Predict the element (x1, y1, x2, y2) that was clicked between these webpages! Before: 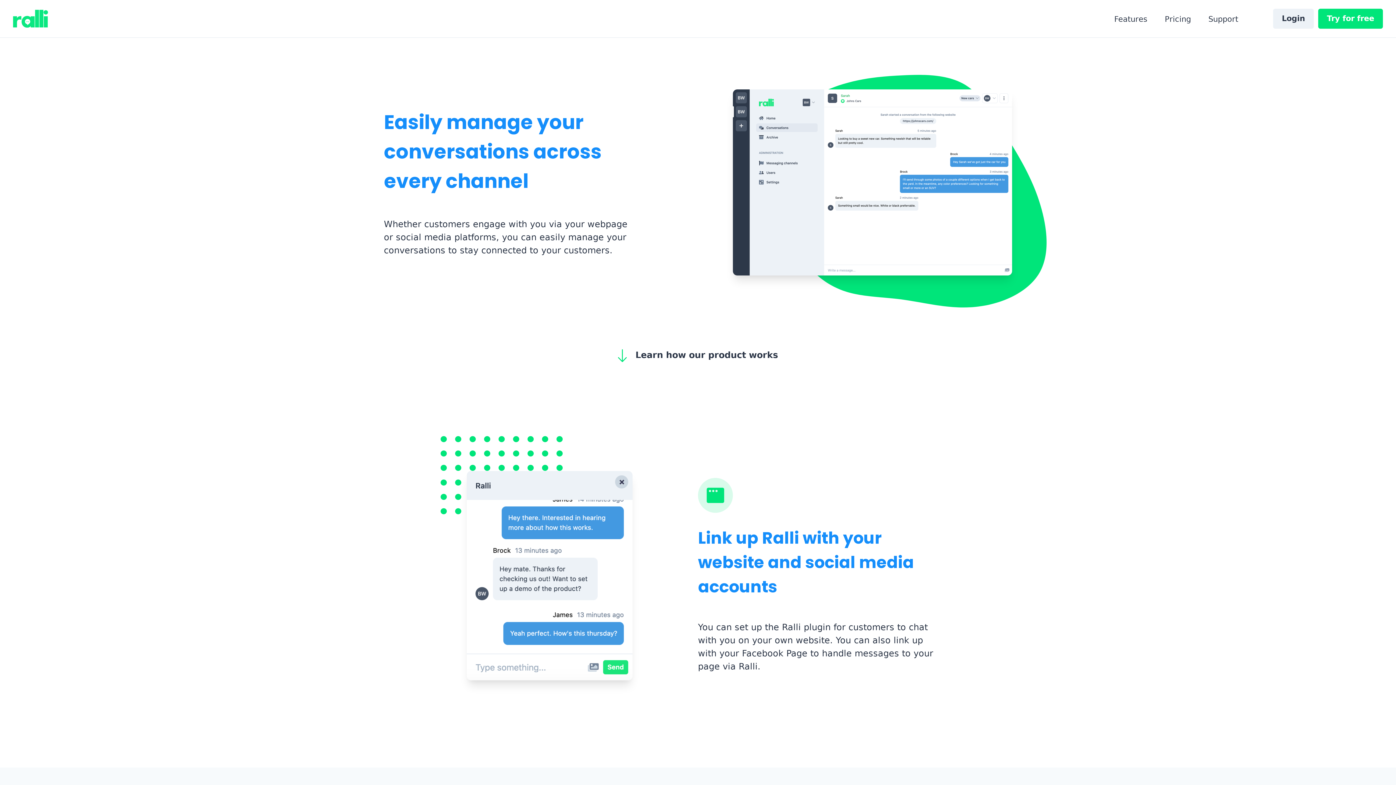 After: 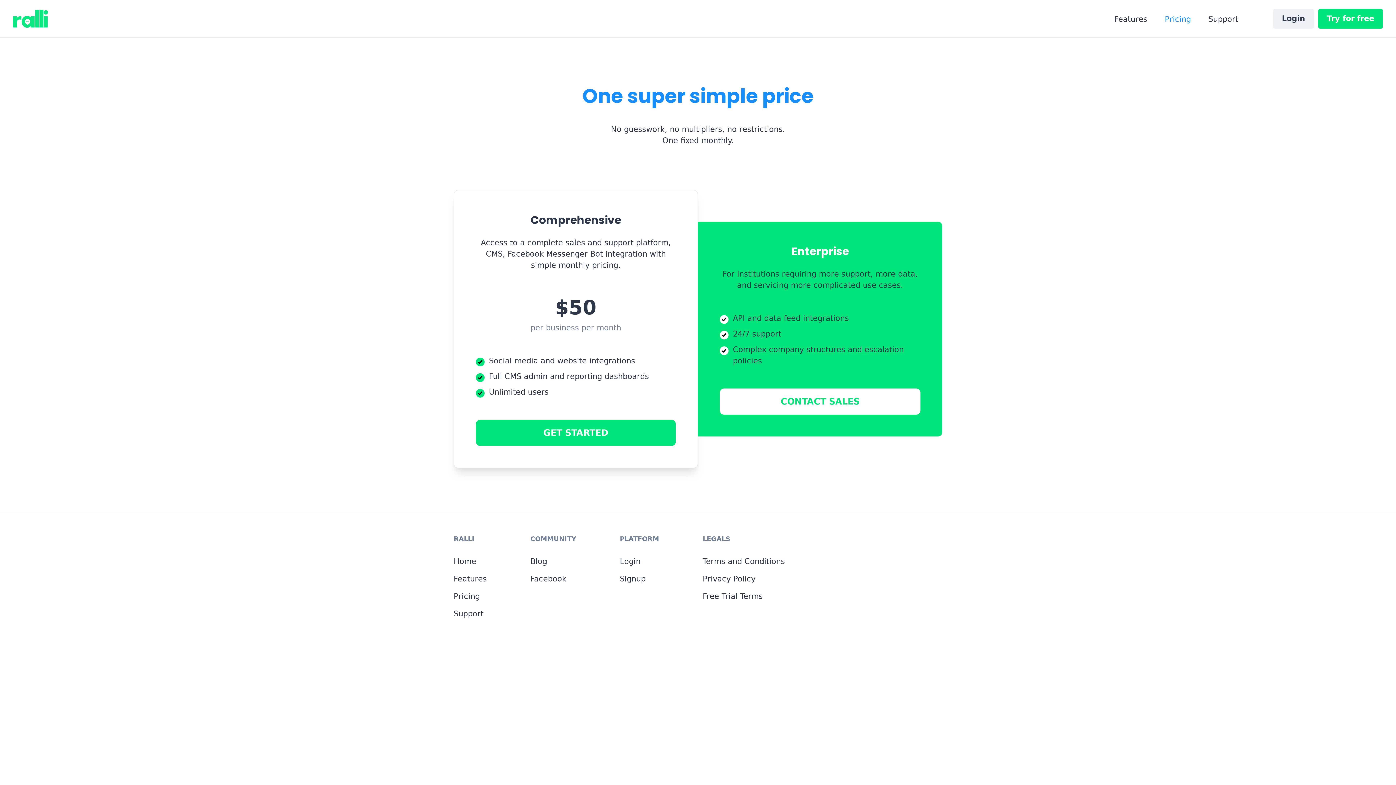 Action: bbox: (1165, 14, 1191, 23) label: Pricing